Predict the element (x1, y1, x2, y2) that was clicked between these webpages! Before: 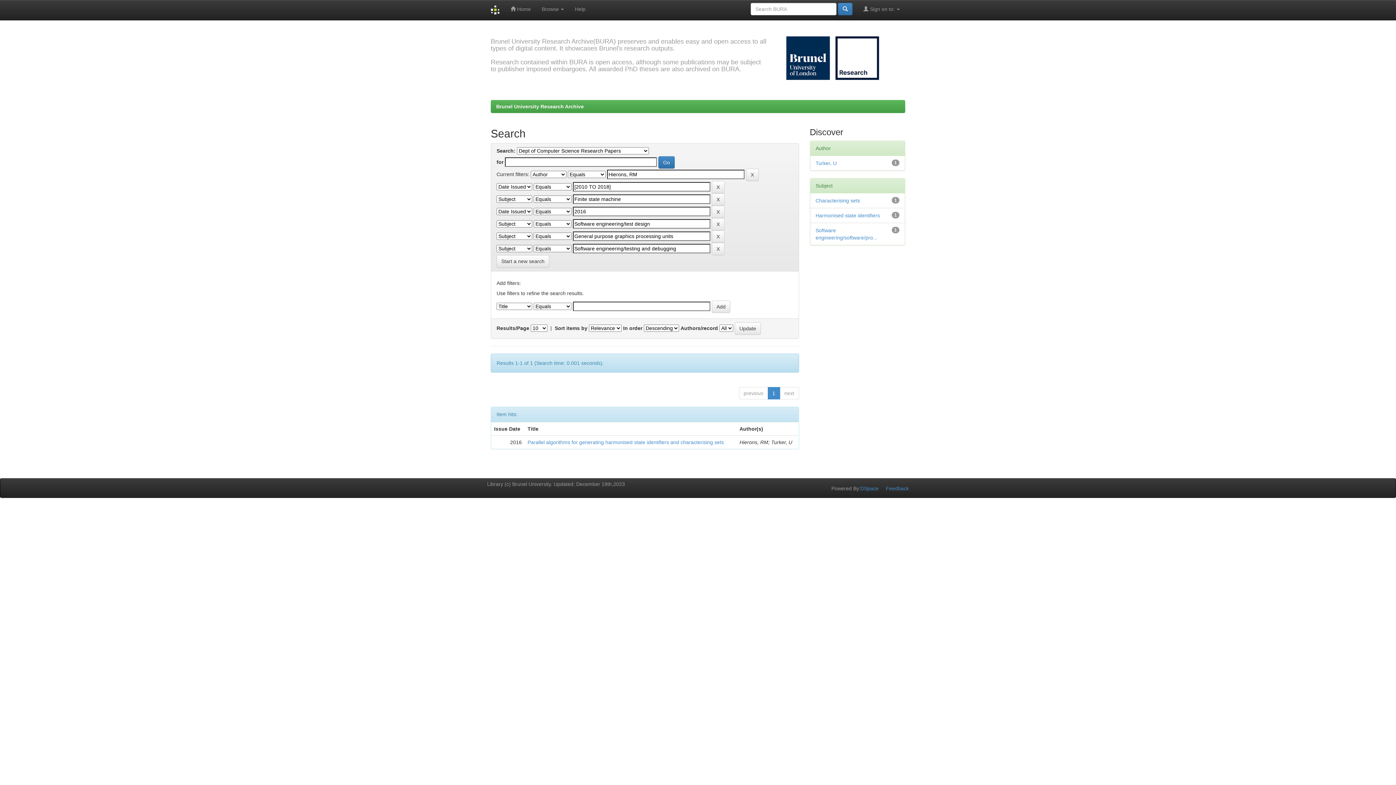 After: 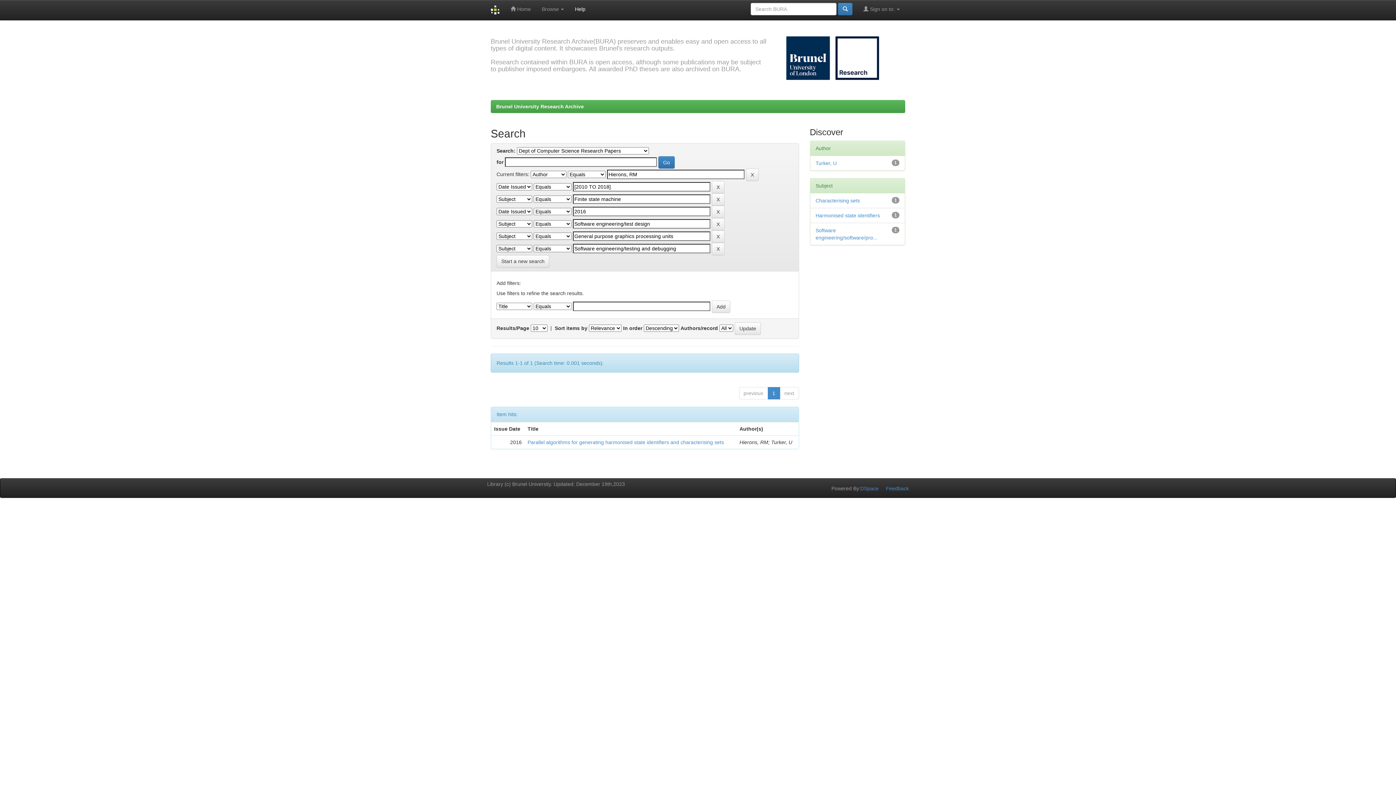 Action: label: Help bbox: (569, 0, 591, 18)